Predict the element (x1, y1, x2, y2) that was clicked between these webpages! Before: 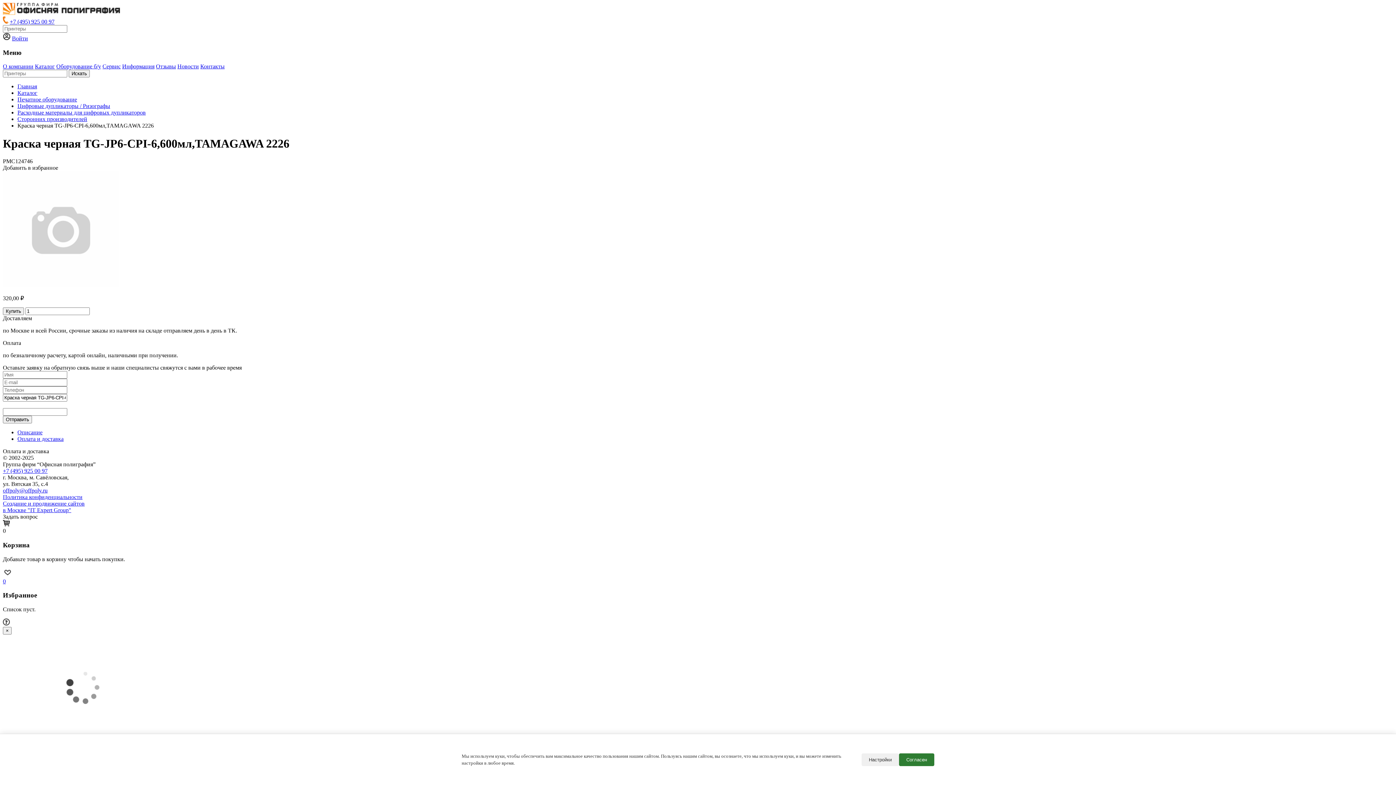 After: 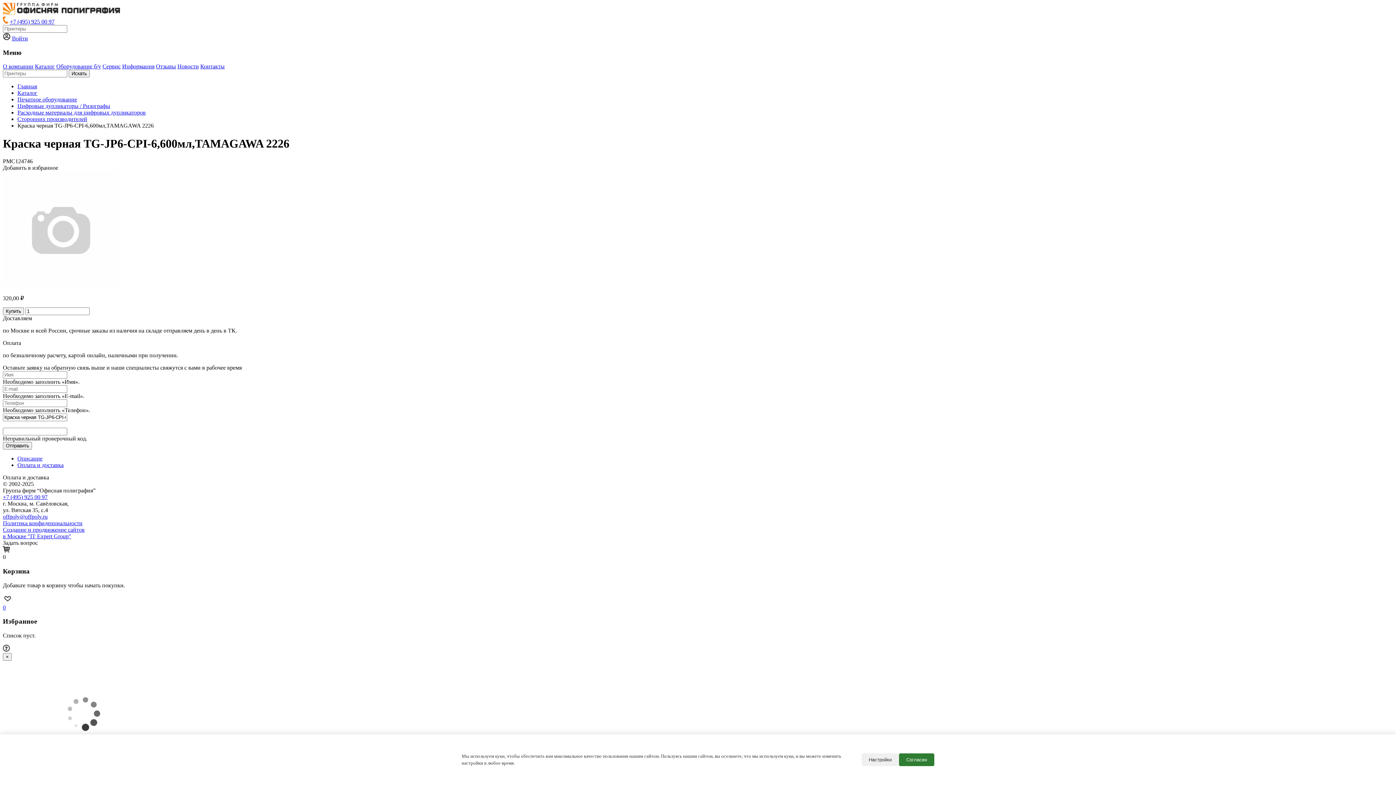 Action: bbox: (2, 416, 32, 423) label: Отправить